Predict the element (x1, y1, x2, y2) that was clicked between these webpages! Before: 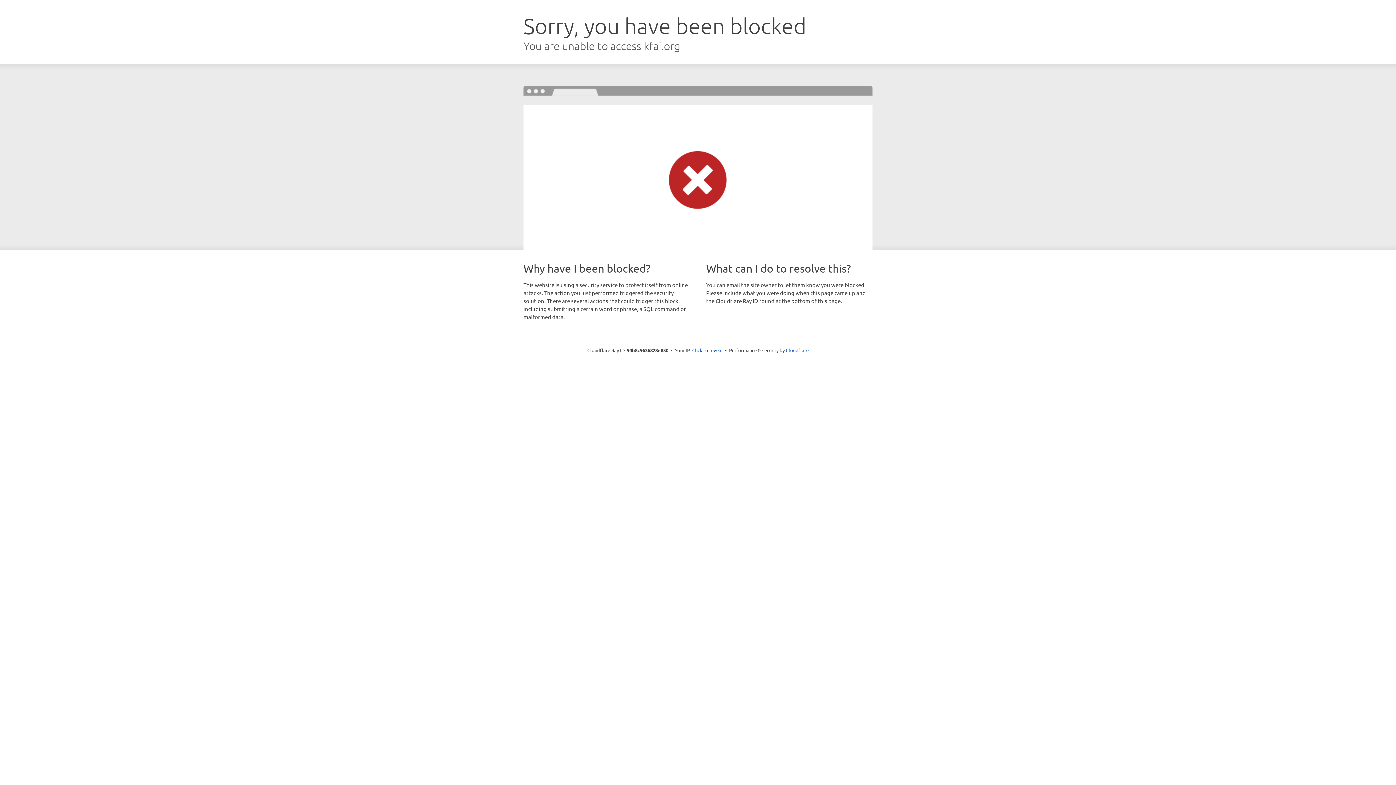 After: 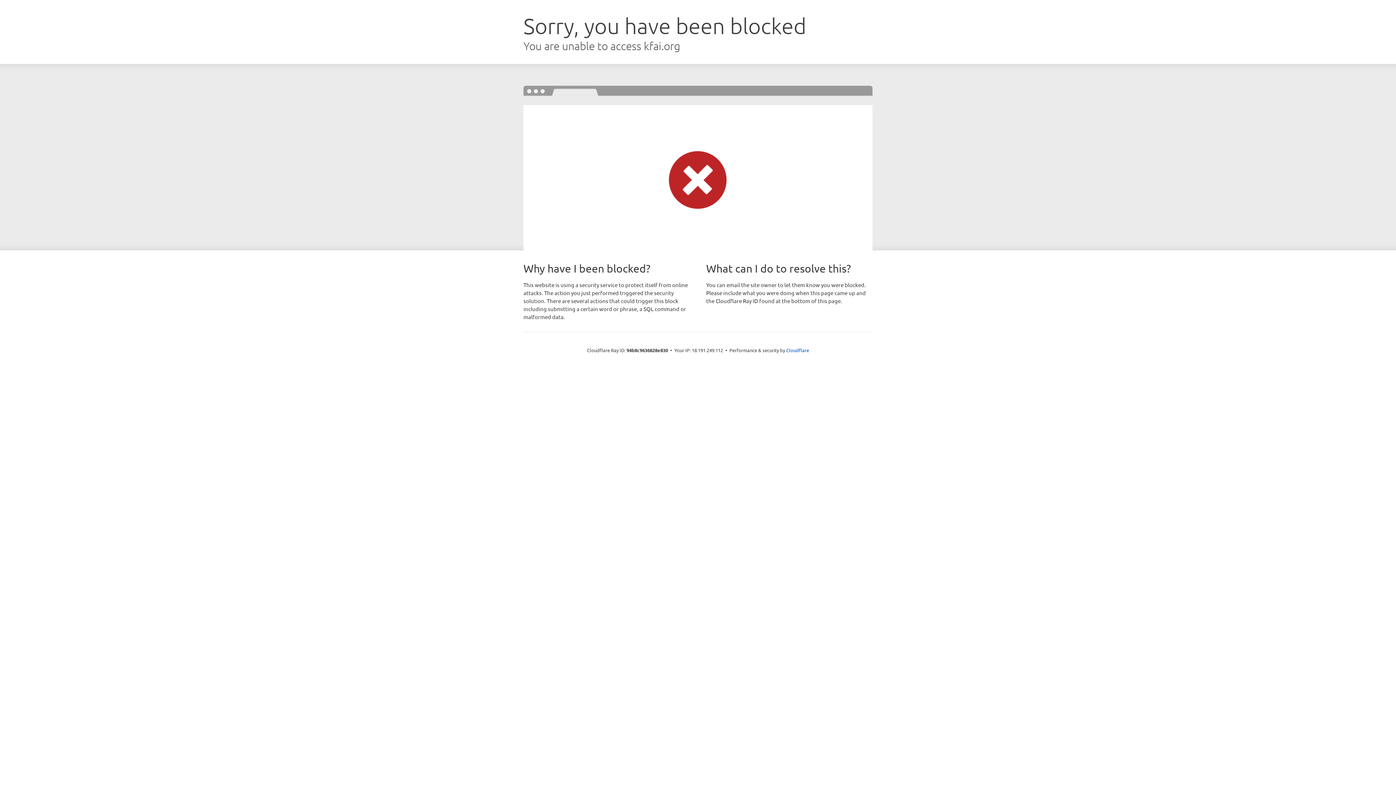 Action: bbox: (692, 346, 722, 353) label: Click to reveal